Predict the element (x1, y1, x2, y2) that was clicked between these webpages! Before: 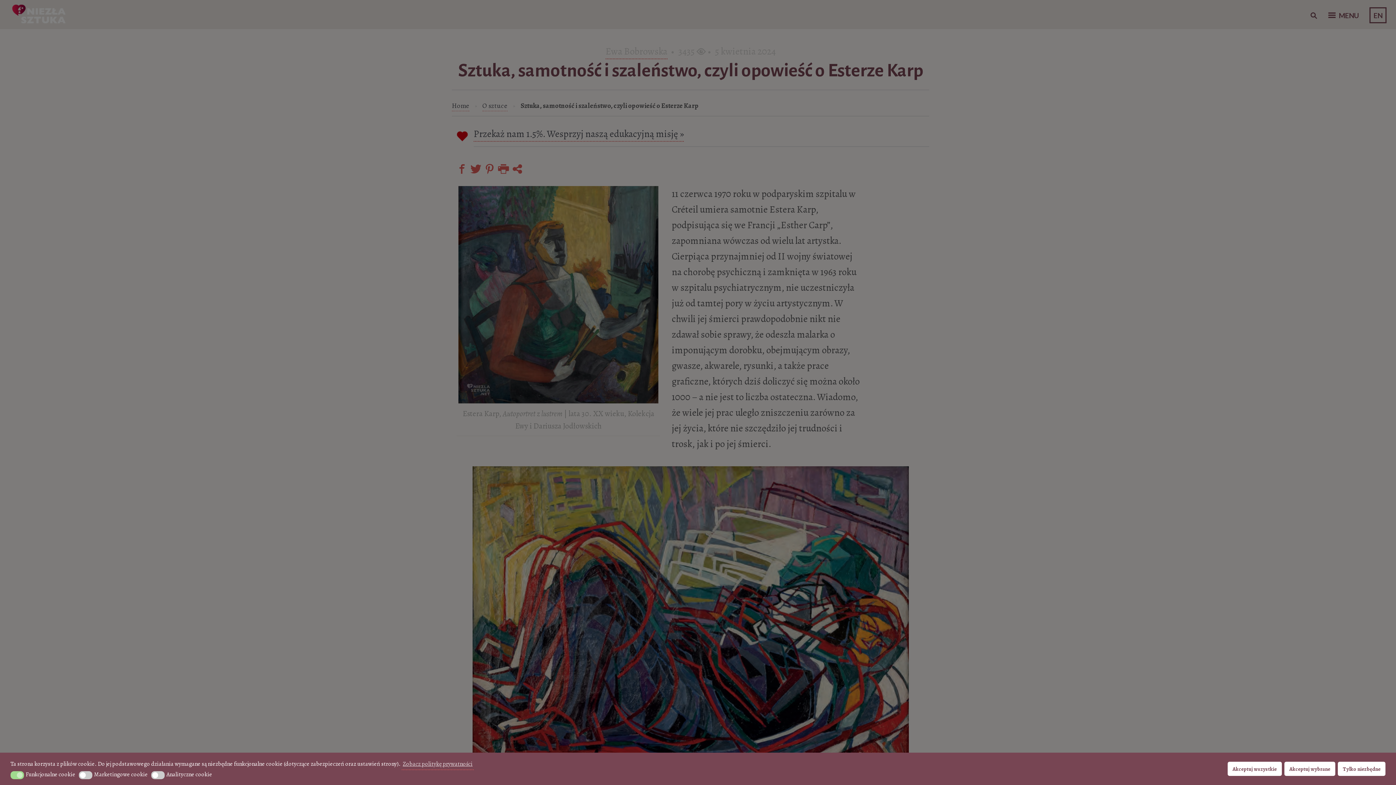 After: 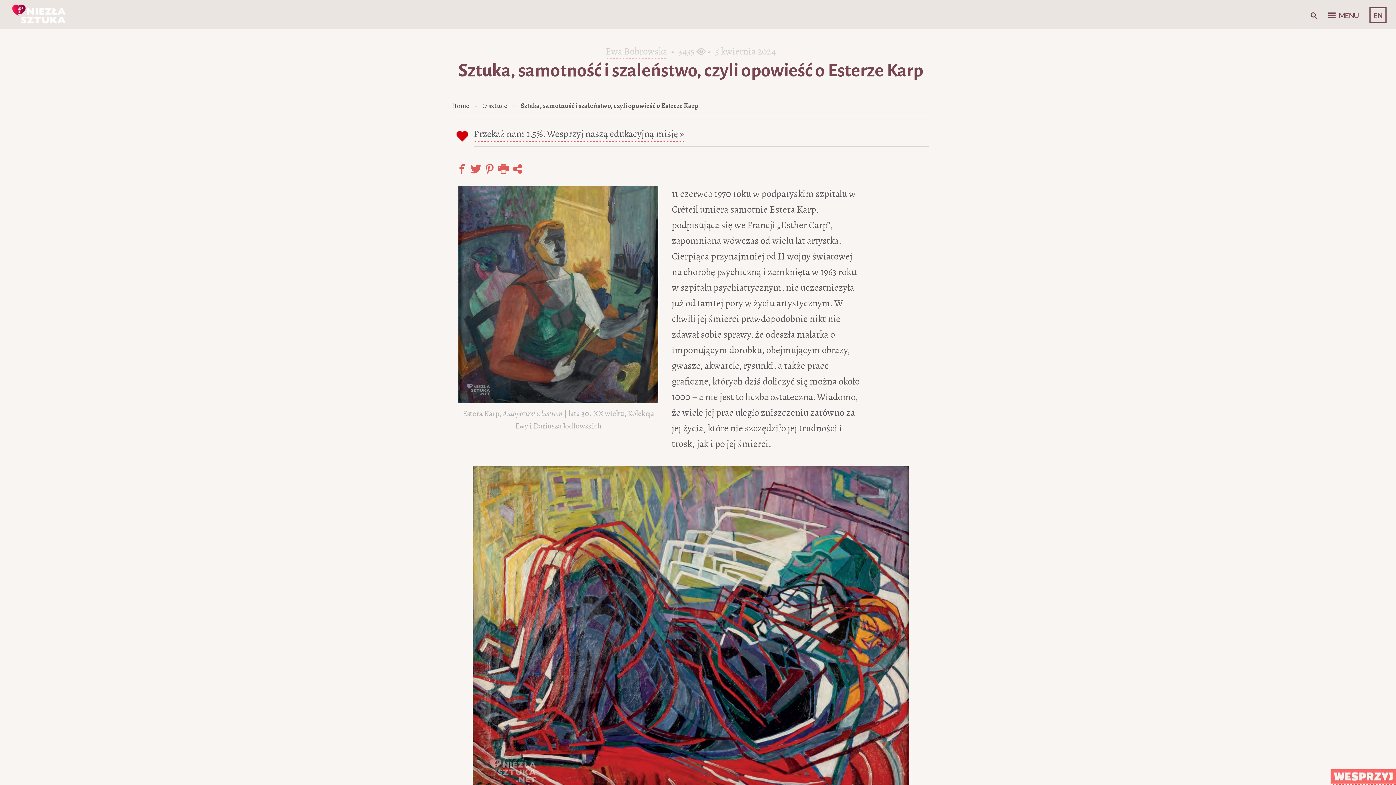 Action: bbox: (1284, 762, 1335, 776) label: Akceptuj wybrane